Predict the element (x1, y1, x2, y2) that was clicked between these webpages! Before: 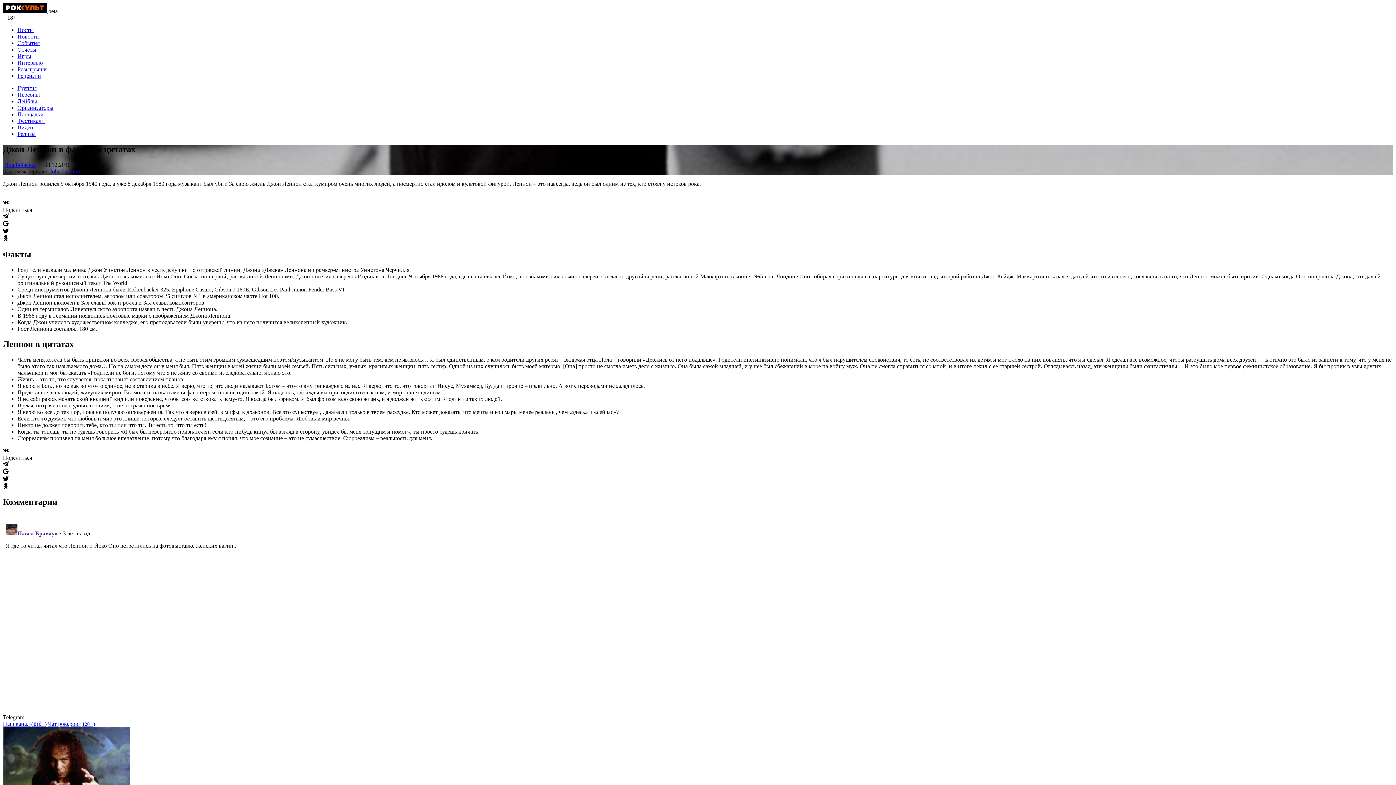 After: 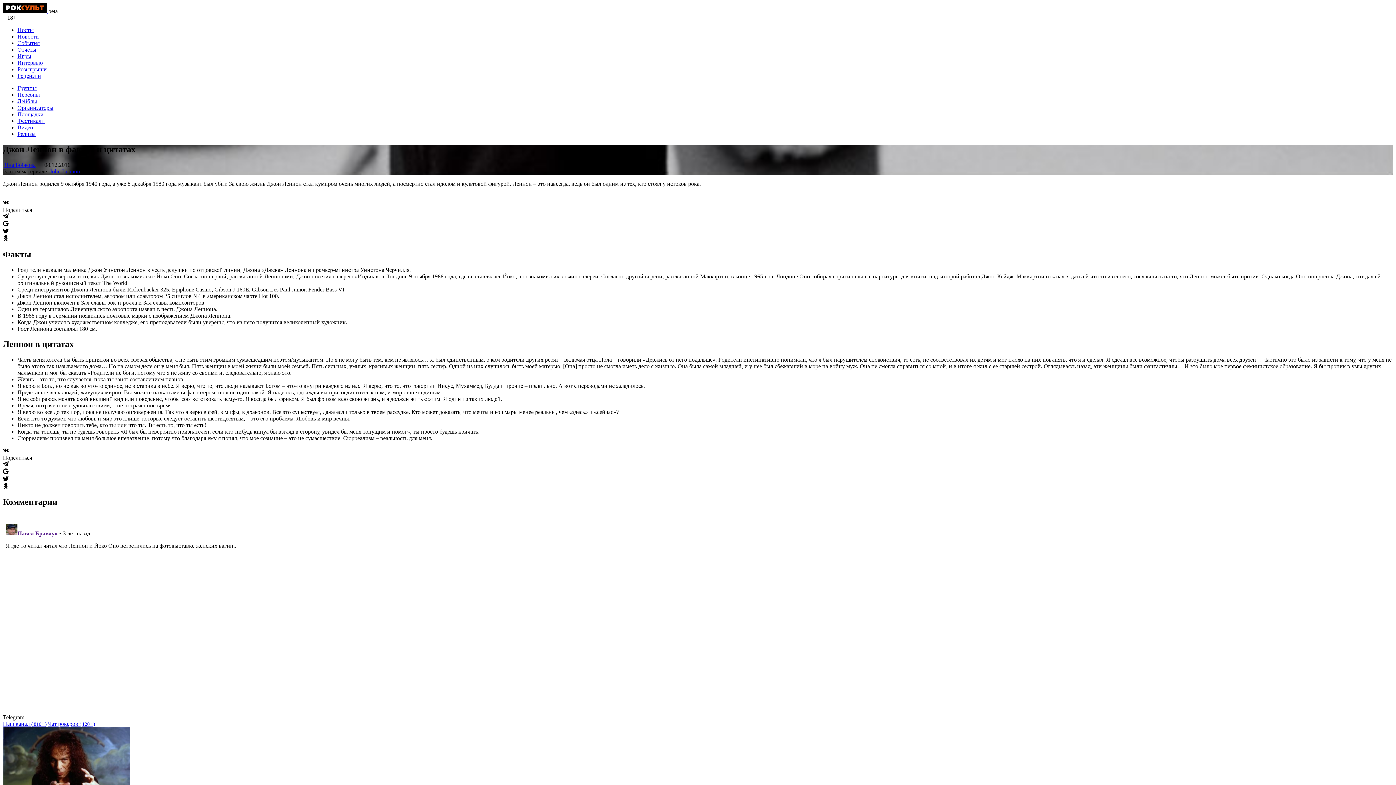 Action: bbox: (48, 721, 94, 727) label: Чат рокеров ( 120+ )